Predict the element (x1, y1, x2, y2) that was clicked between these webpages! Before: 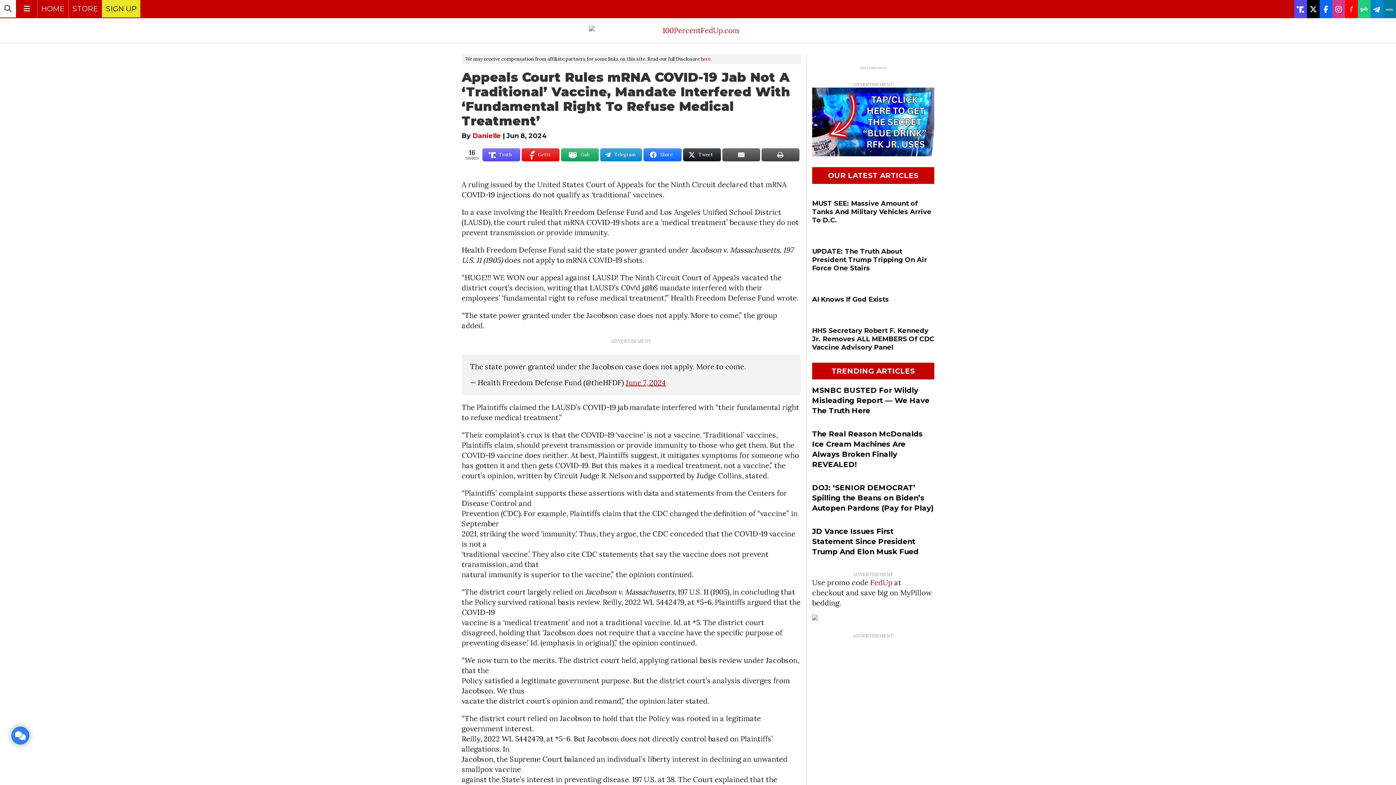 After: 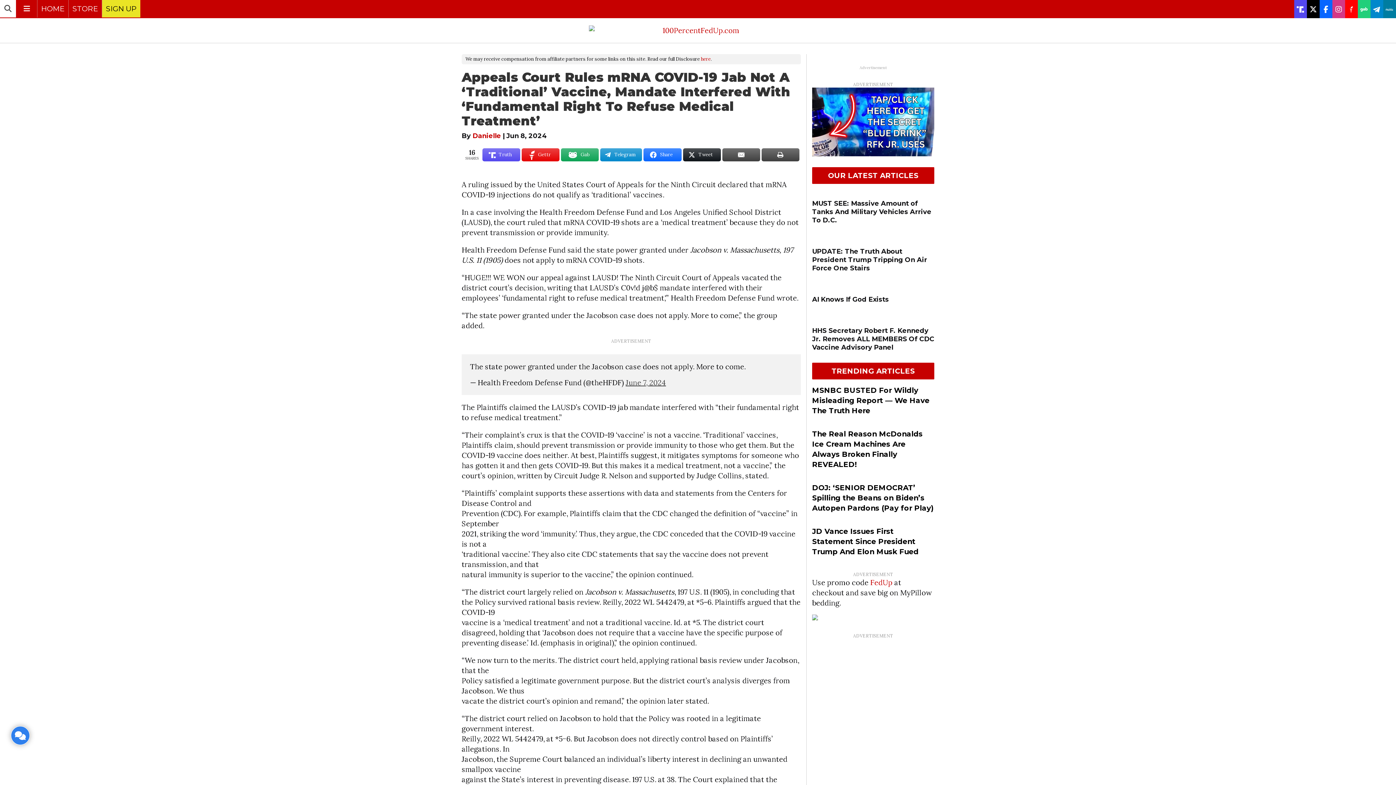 Action: label: June 7, 2024 bbox: (625, 378, 666, 387)